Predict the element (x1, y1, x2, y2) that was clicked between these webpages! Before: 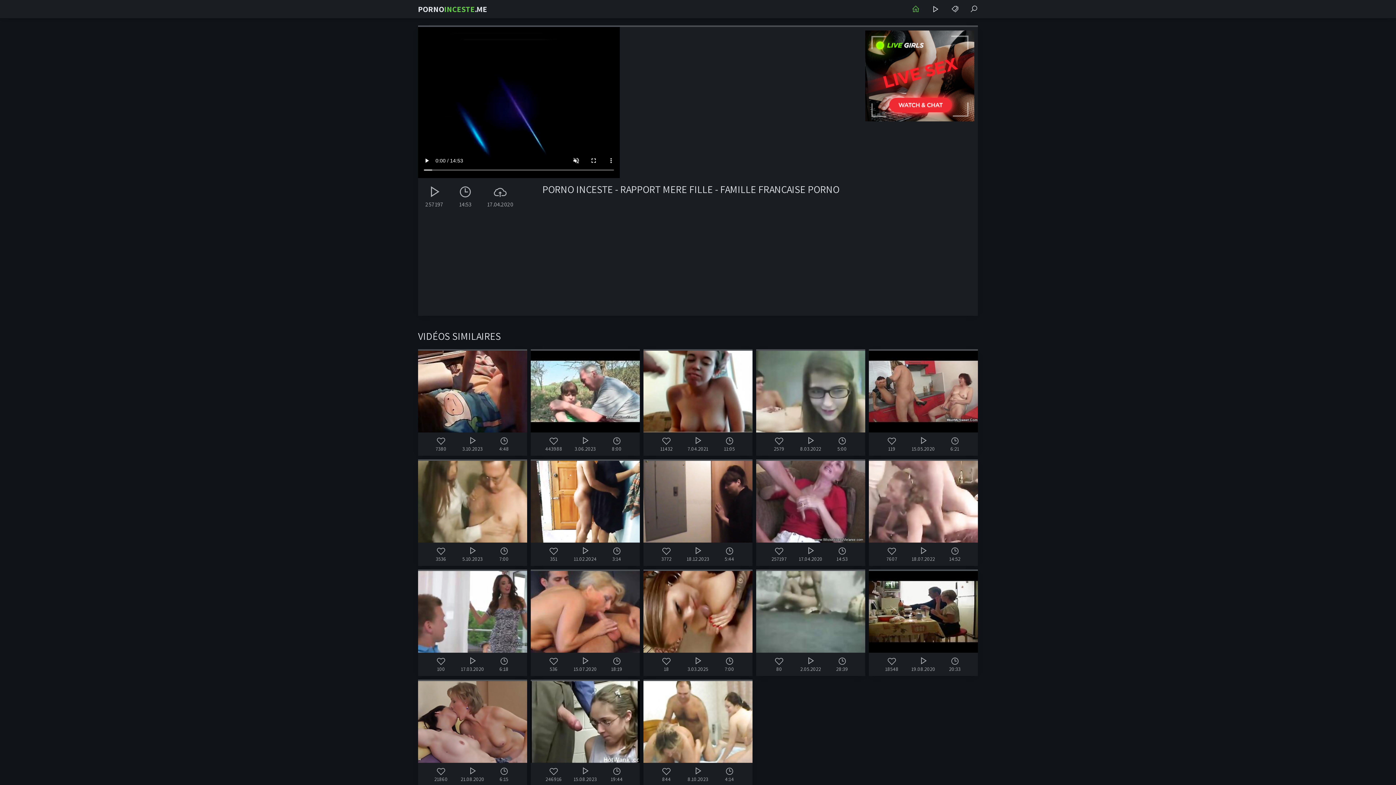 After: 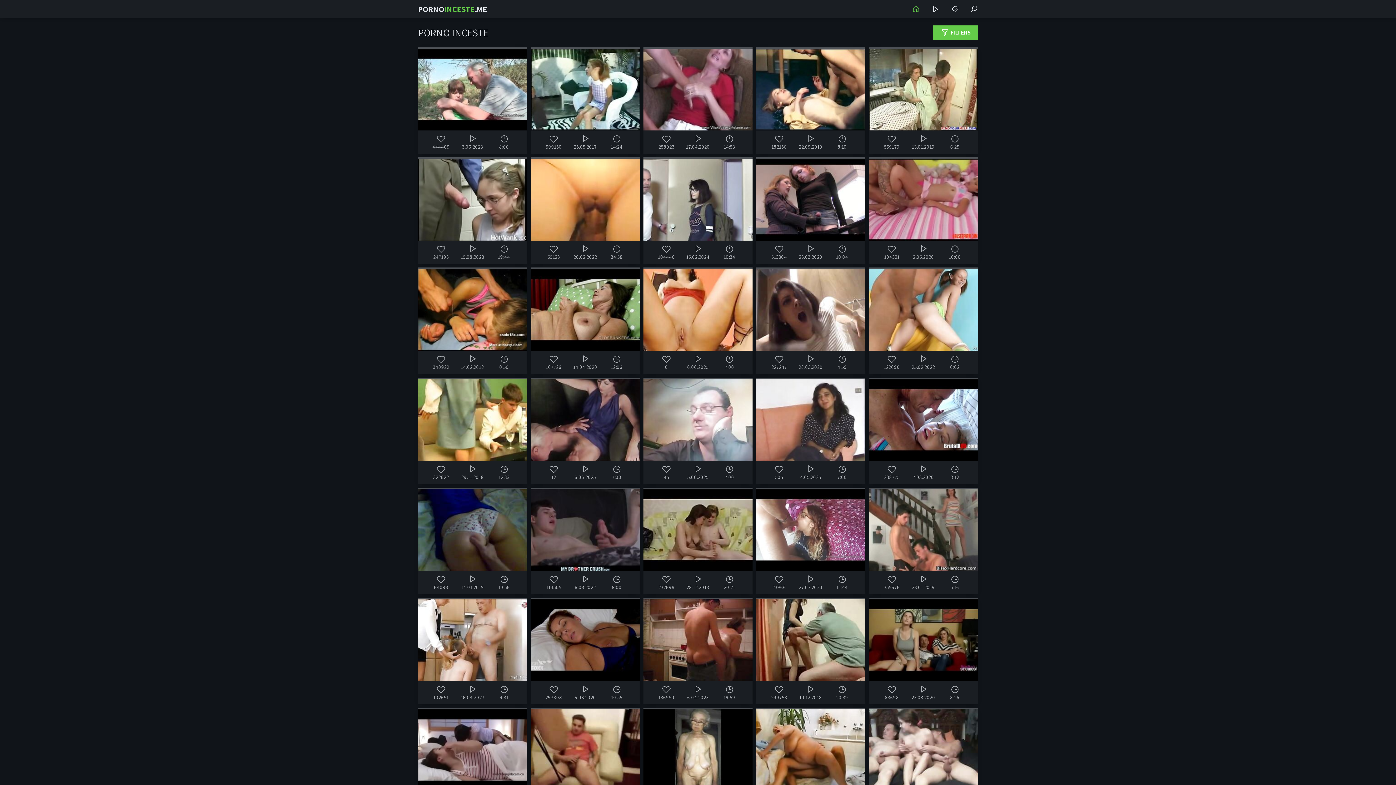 Action: bbox: (418, 3, 487, 14) label: PORNOINCESTE.ME